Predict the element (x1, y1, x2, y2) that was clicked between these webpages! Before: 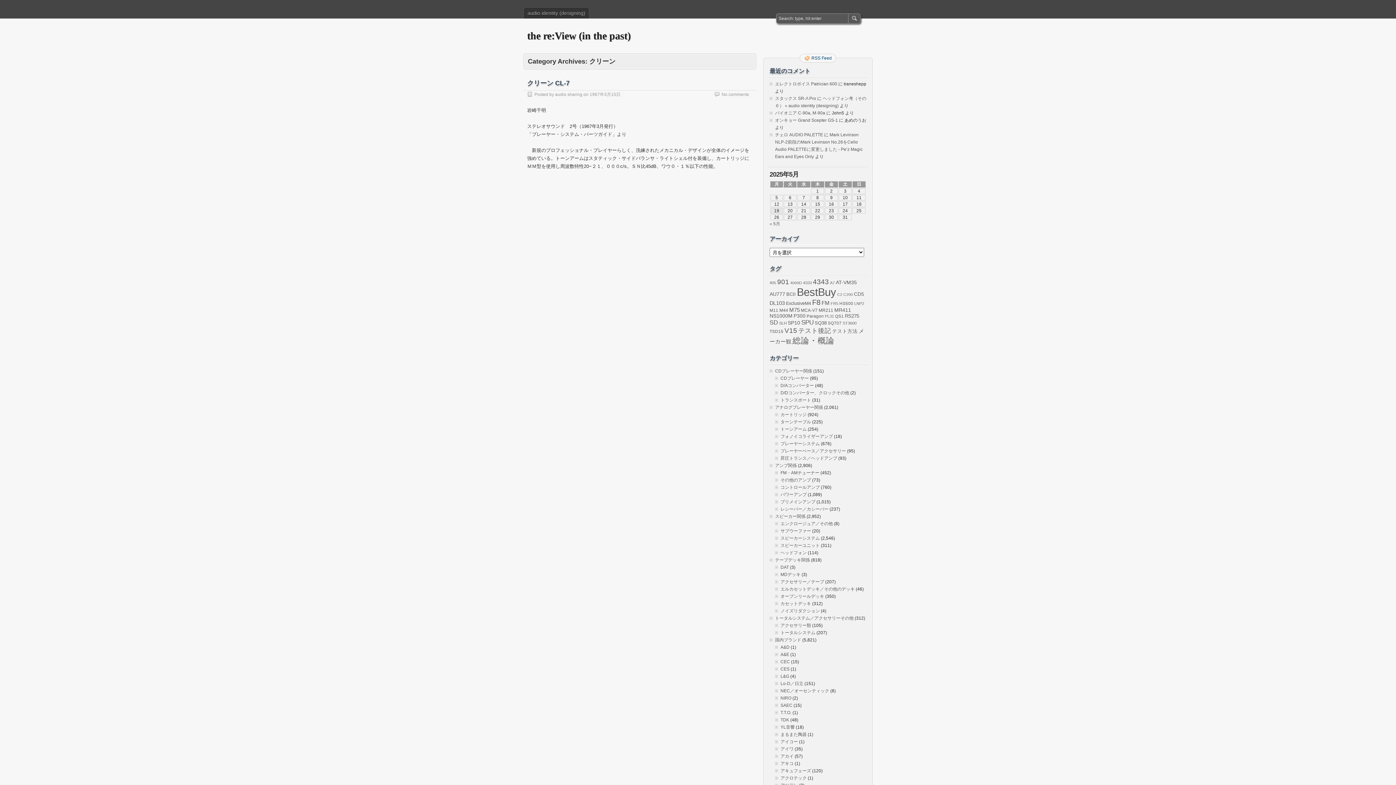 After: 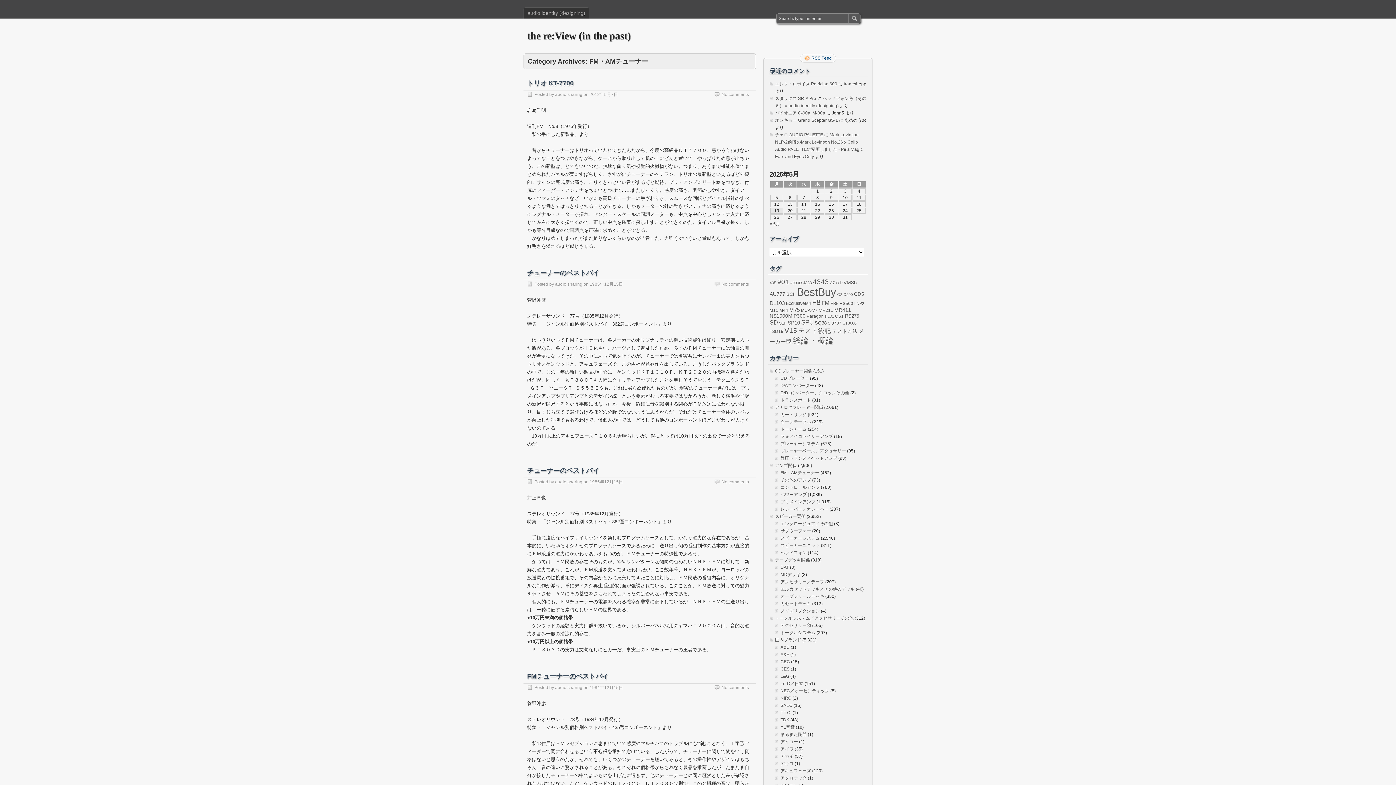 Action: bbox: (780, 470, 819, 475) label: FM・AMチューナー